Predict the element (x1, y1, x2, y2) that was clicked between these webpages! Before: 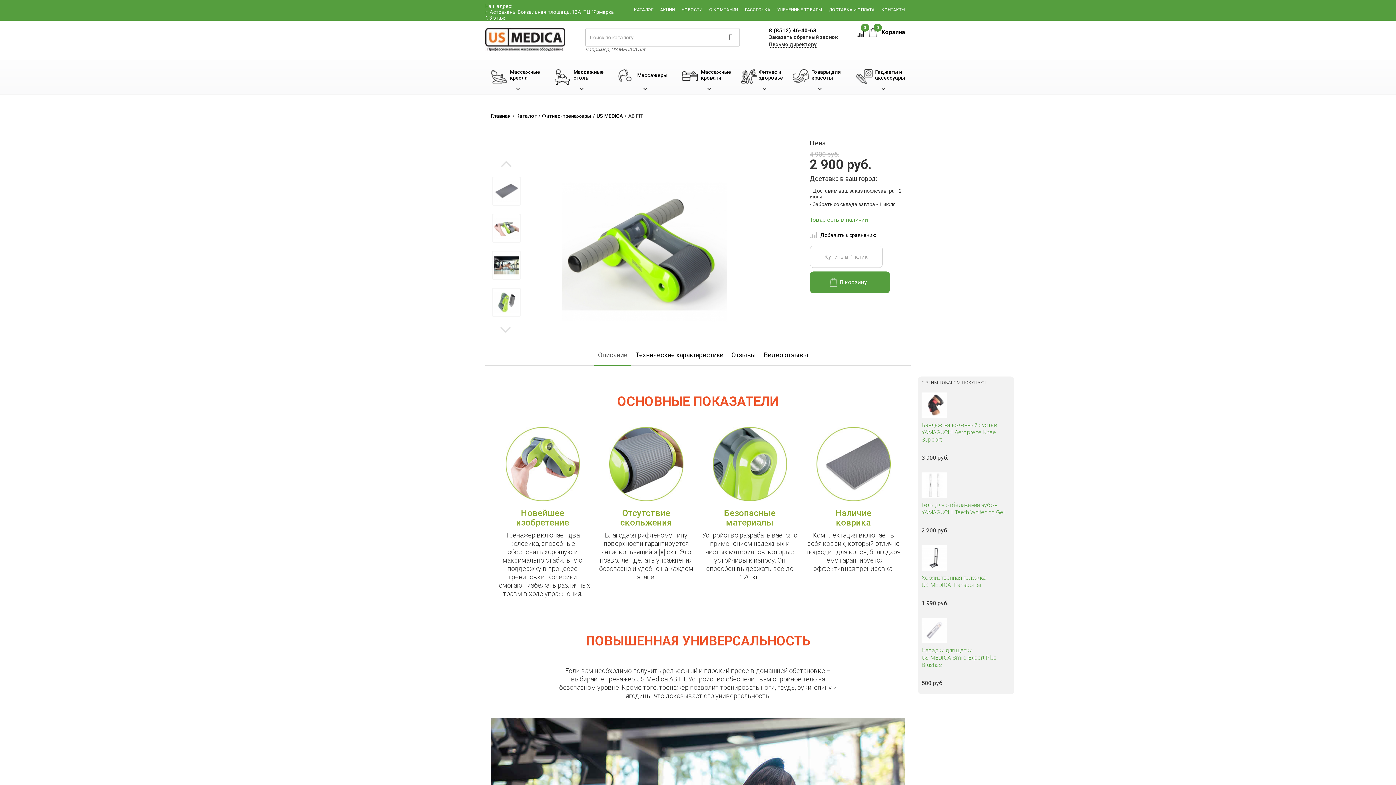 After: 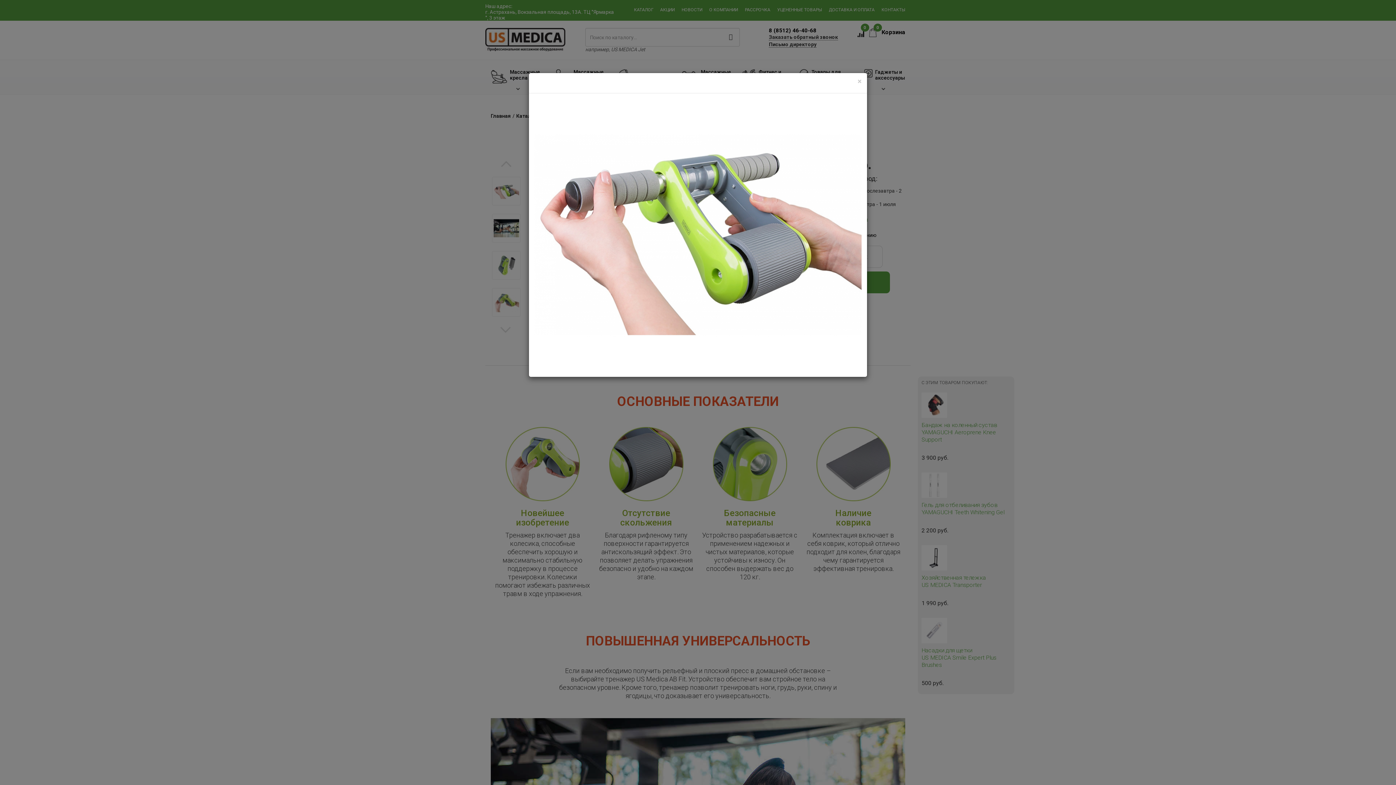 Action: bbox: (490, 250, 521, 280)